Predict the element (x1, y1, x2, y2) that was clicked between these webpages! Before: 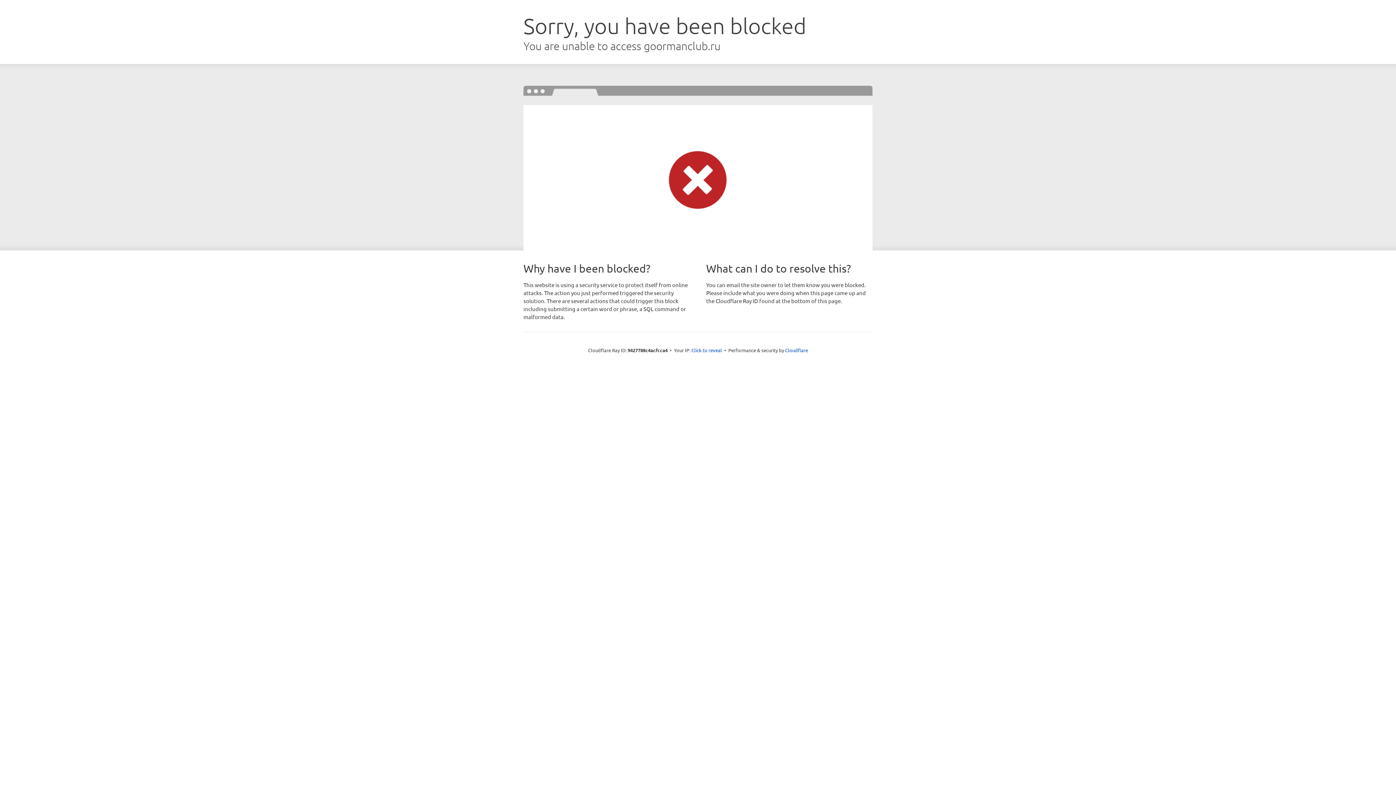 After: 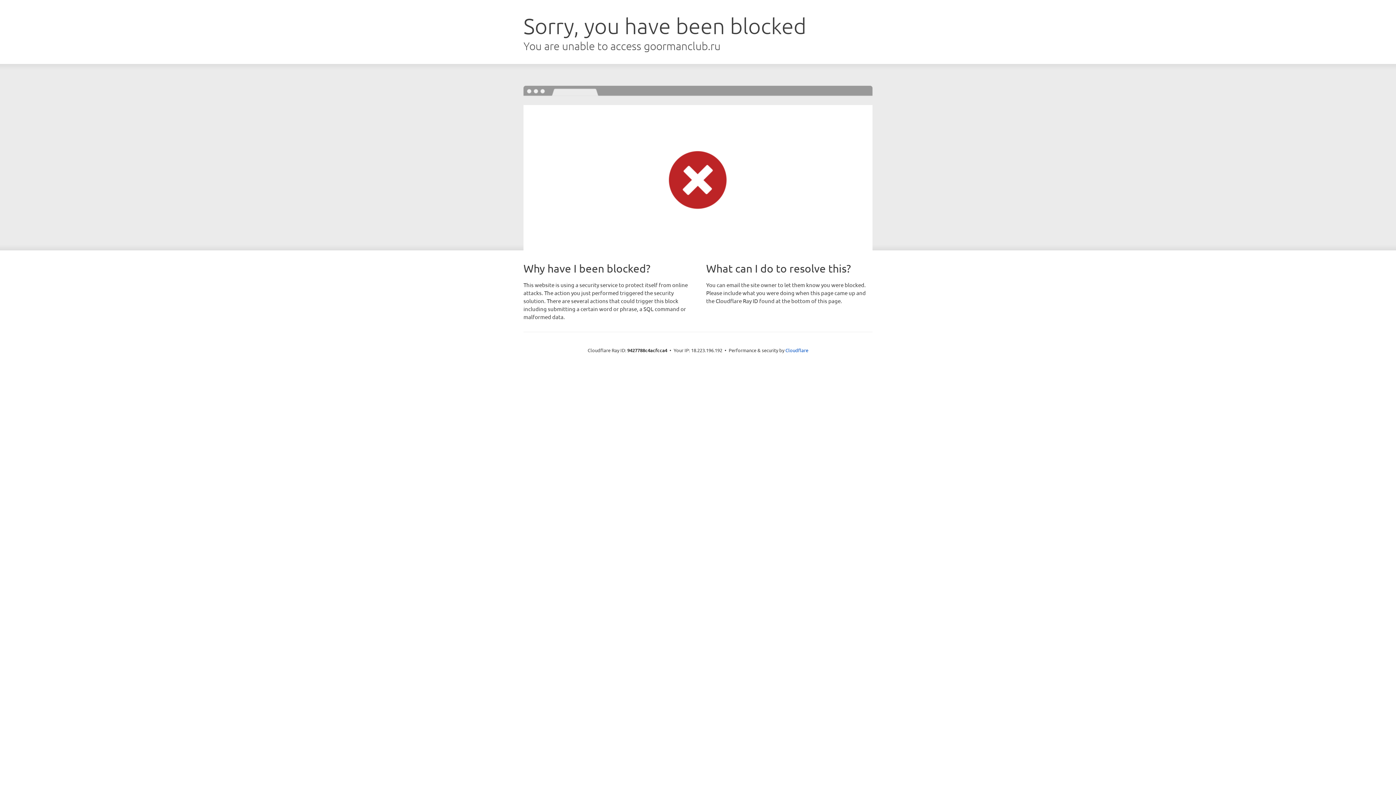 Action: label: Click to reveal bbox: (691, 346, 722, 353)